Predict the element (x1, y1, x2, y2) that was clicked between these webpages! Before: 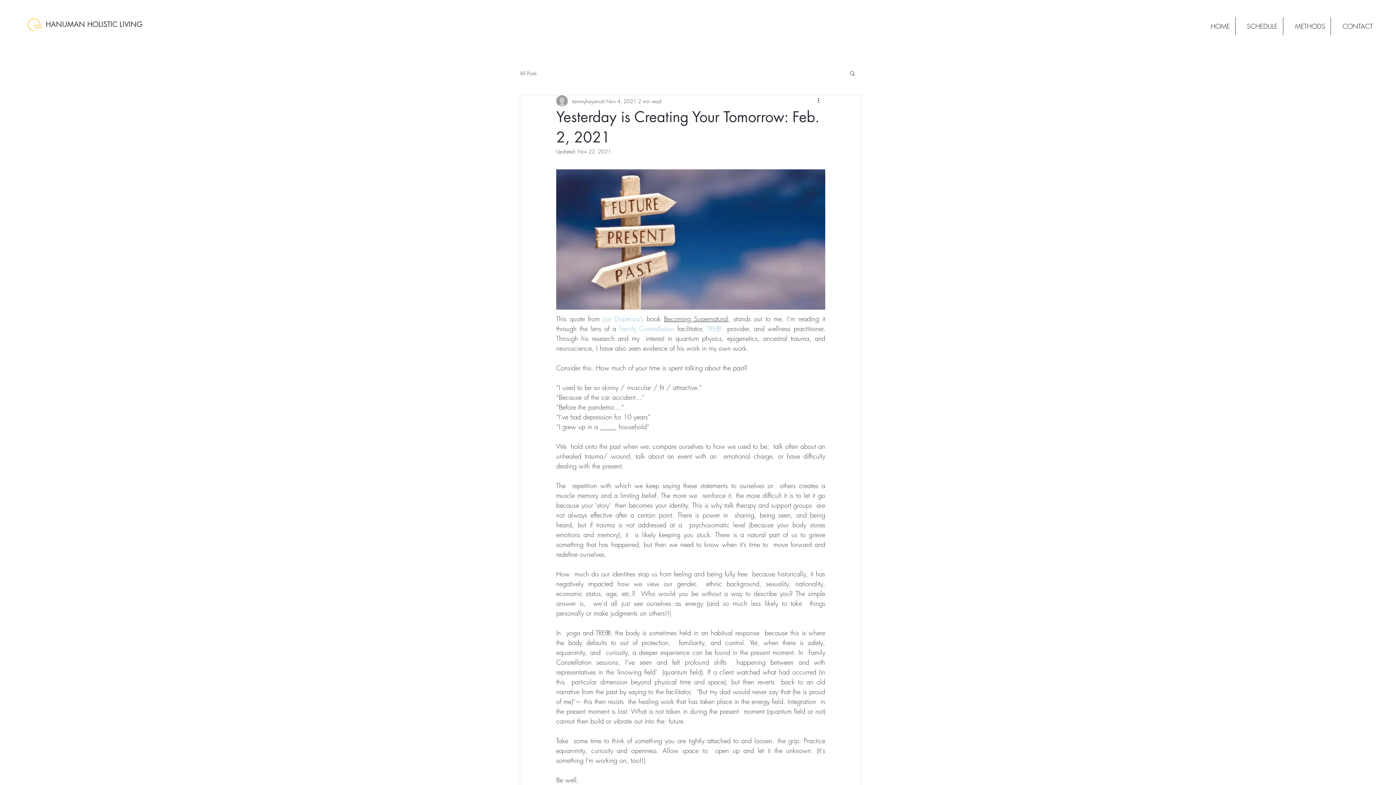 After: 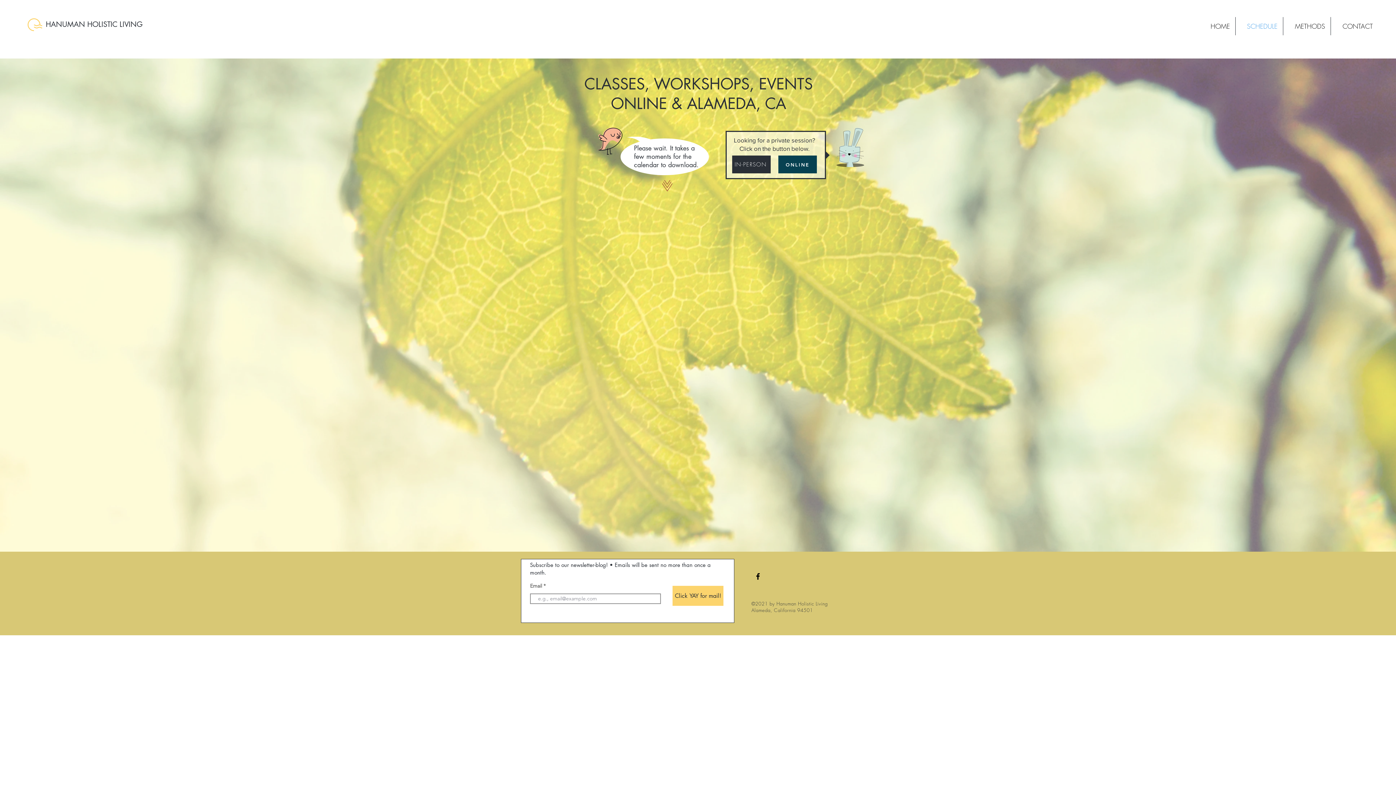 Action: label: SCHEDULE bbox: (1236, 17, 1283, 35)